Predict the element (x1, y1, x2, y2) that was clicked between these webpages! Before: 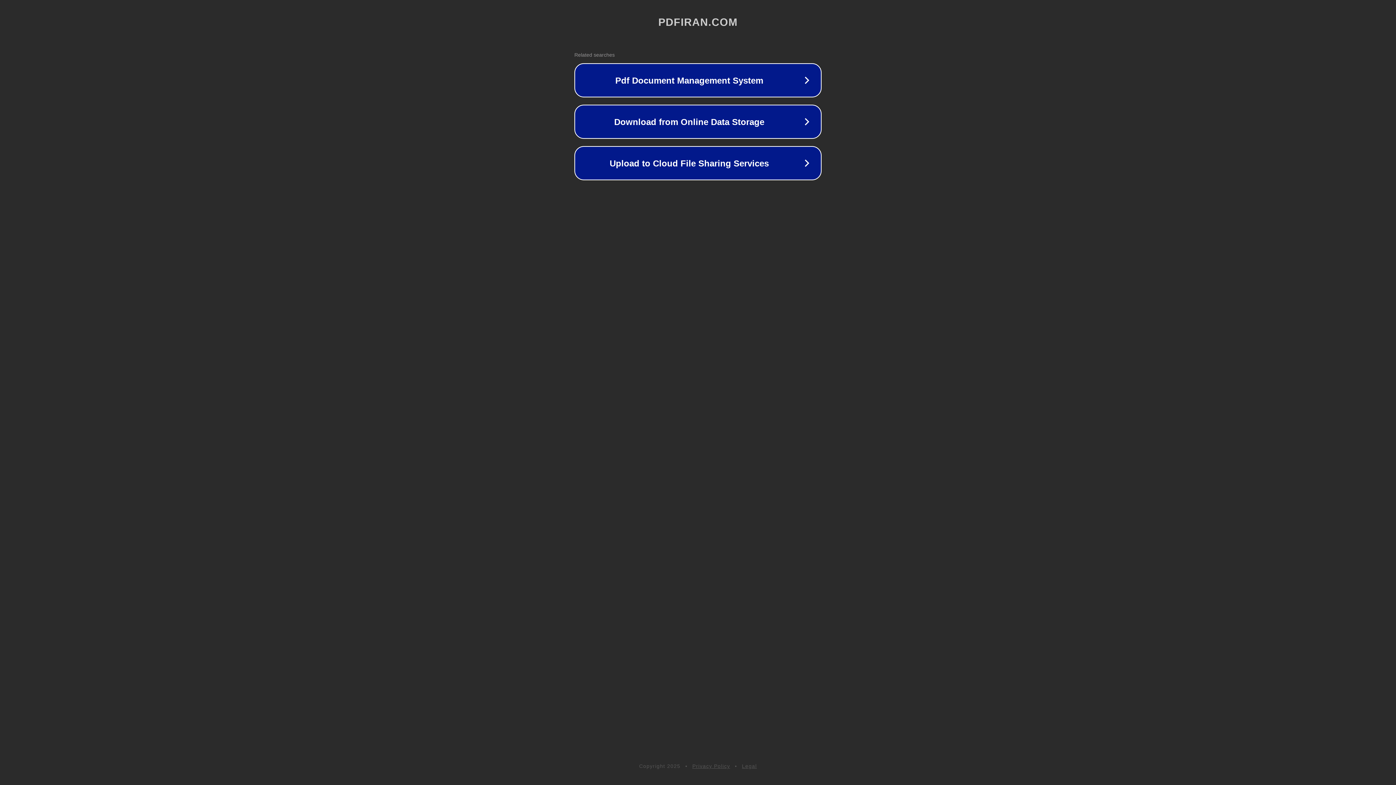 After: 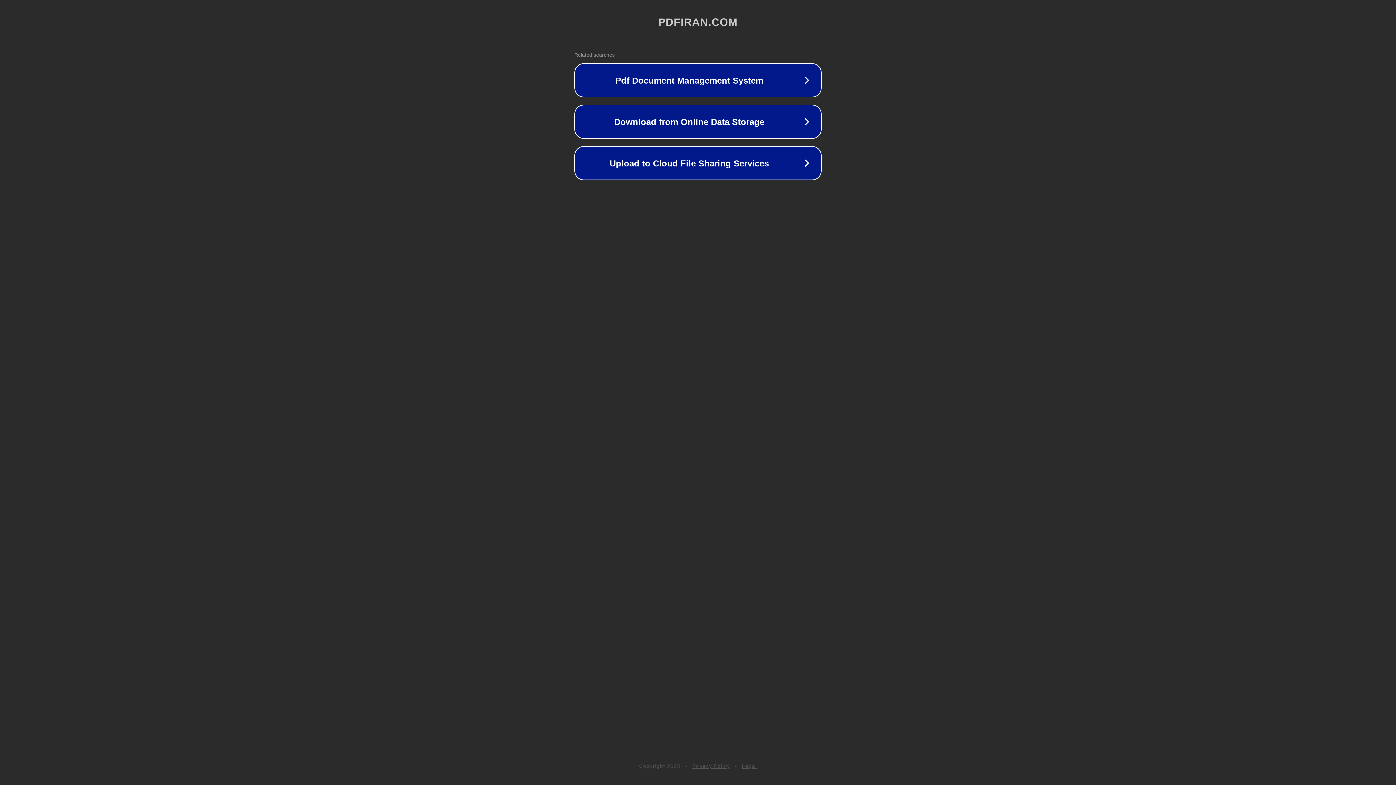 Action: bbox: (692, 763, 730, 769) label: Privacy Policy